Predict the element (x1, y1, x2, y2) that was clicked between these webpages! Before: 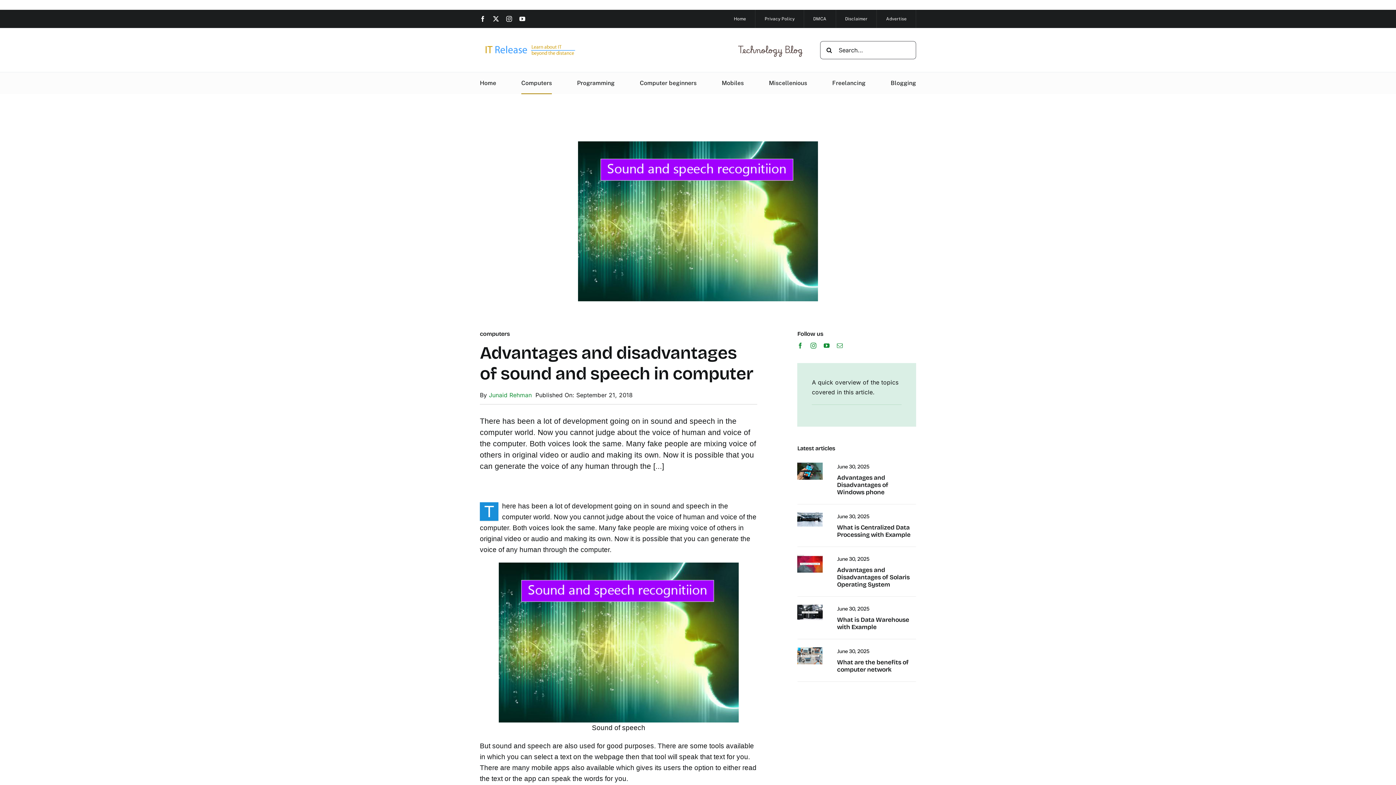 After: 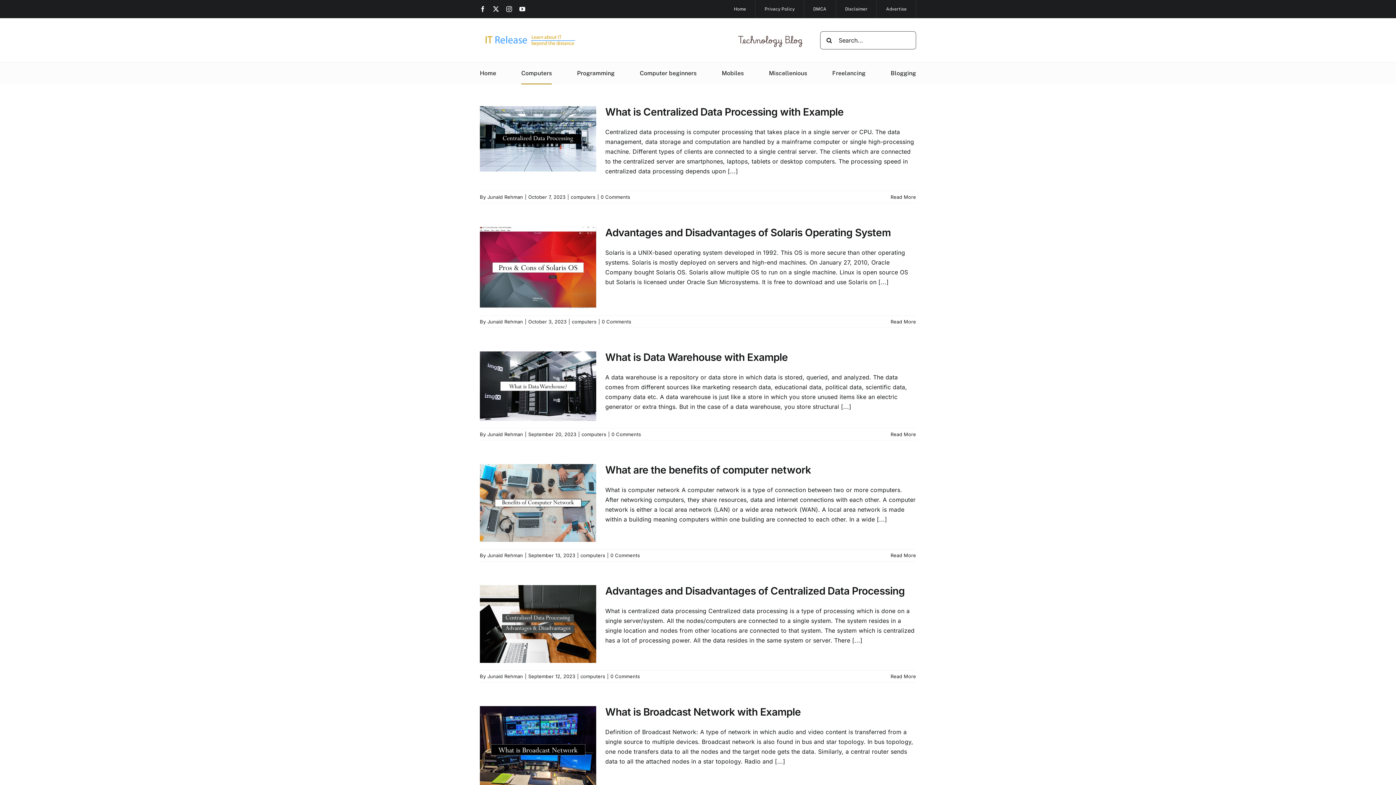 Action: label: computers bbox: (480, 330, 510, 337)